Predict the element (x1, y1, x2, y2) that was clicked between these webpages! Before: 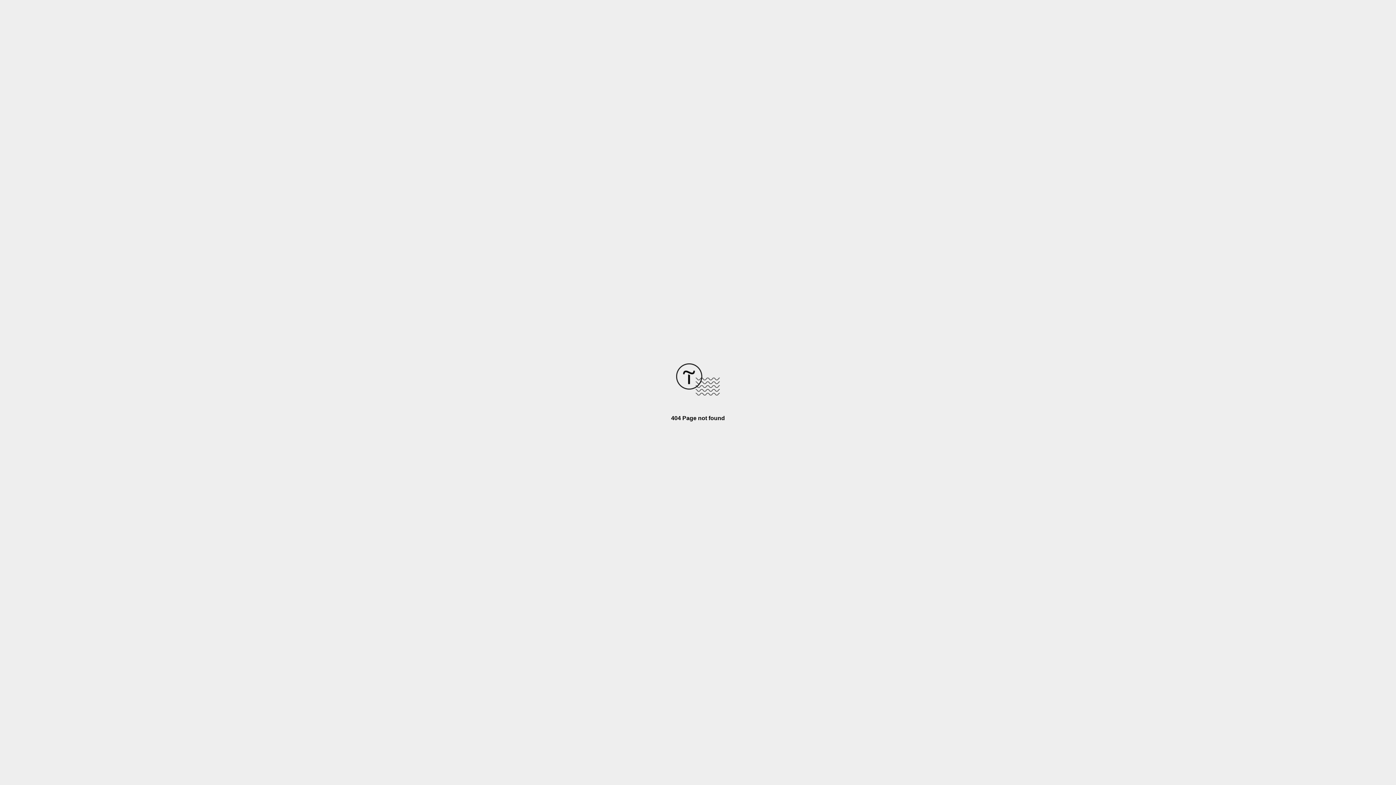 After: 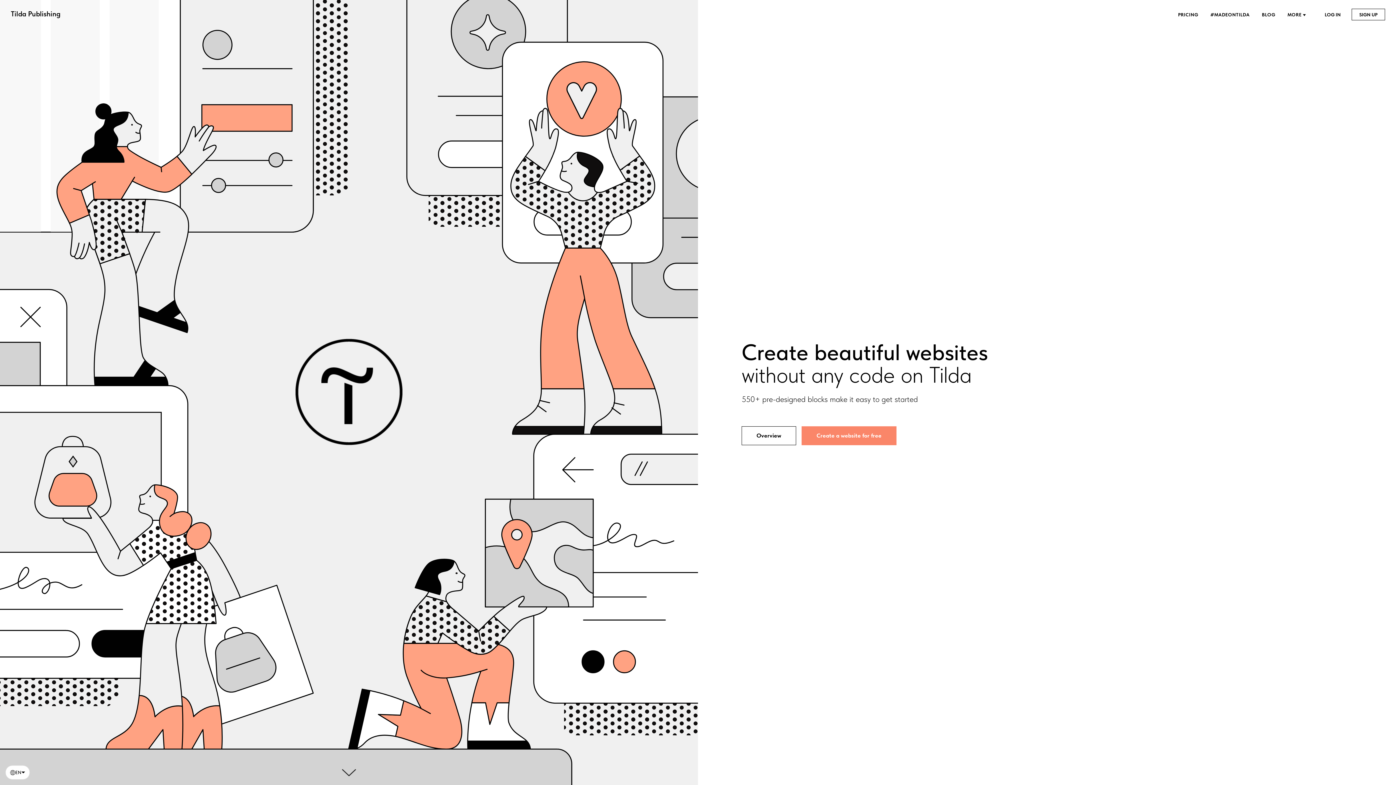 Action: bbox: (676, 390, 720, 396)